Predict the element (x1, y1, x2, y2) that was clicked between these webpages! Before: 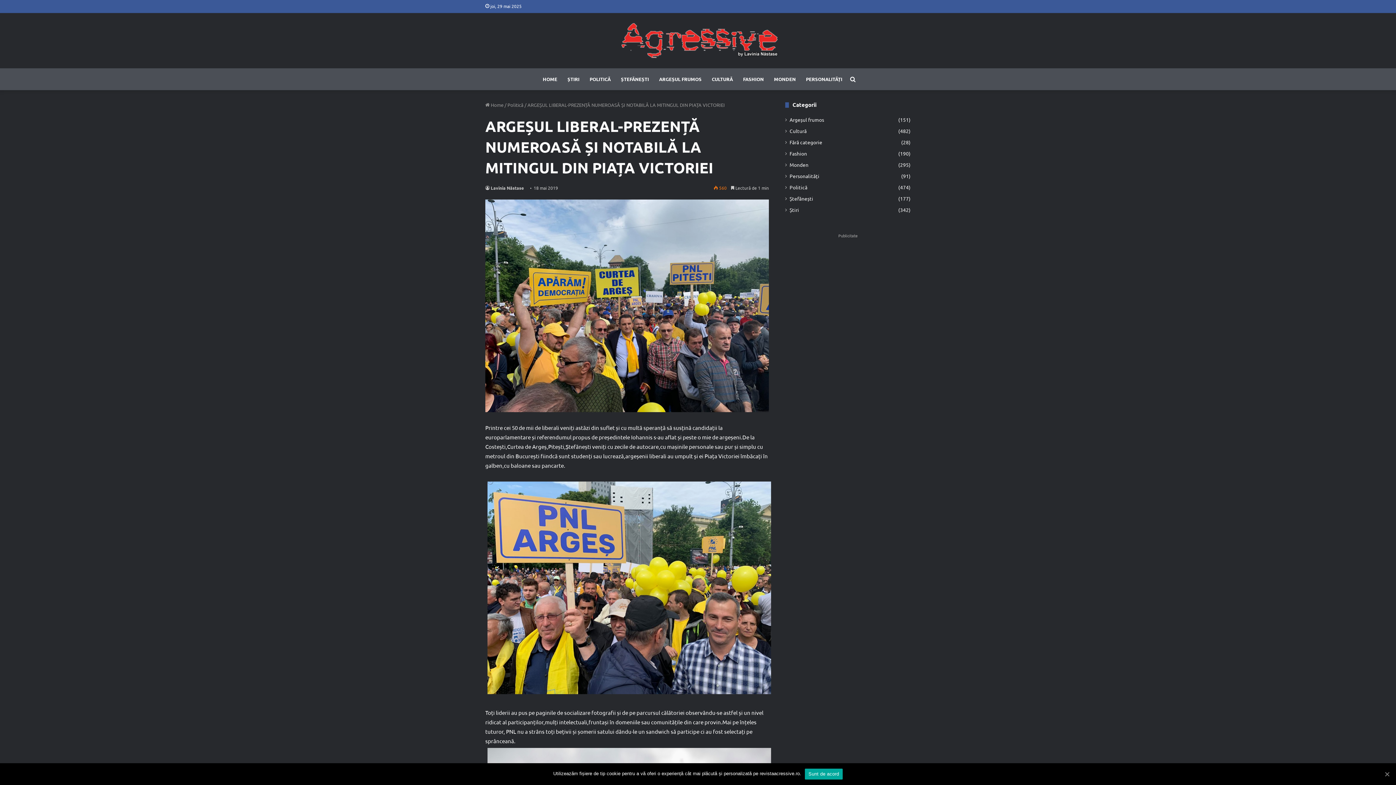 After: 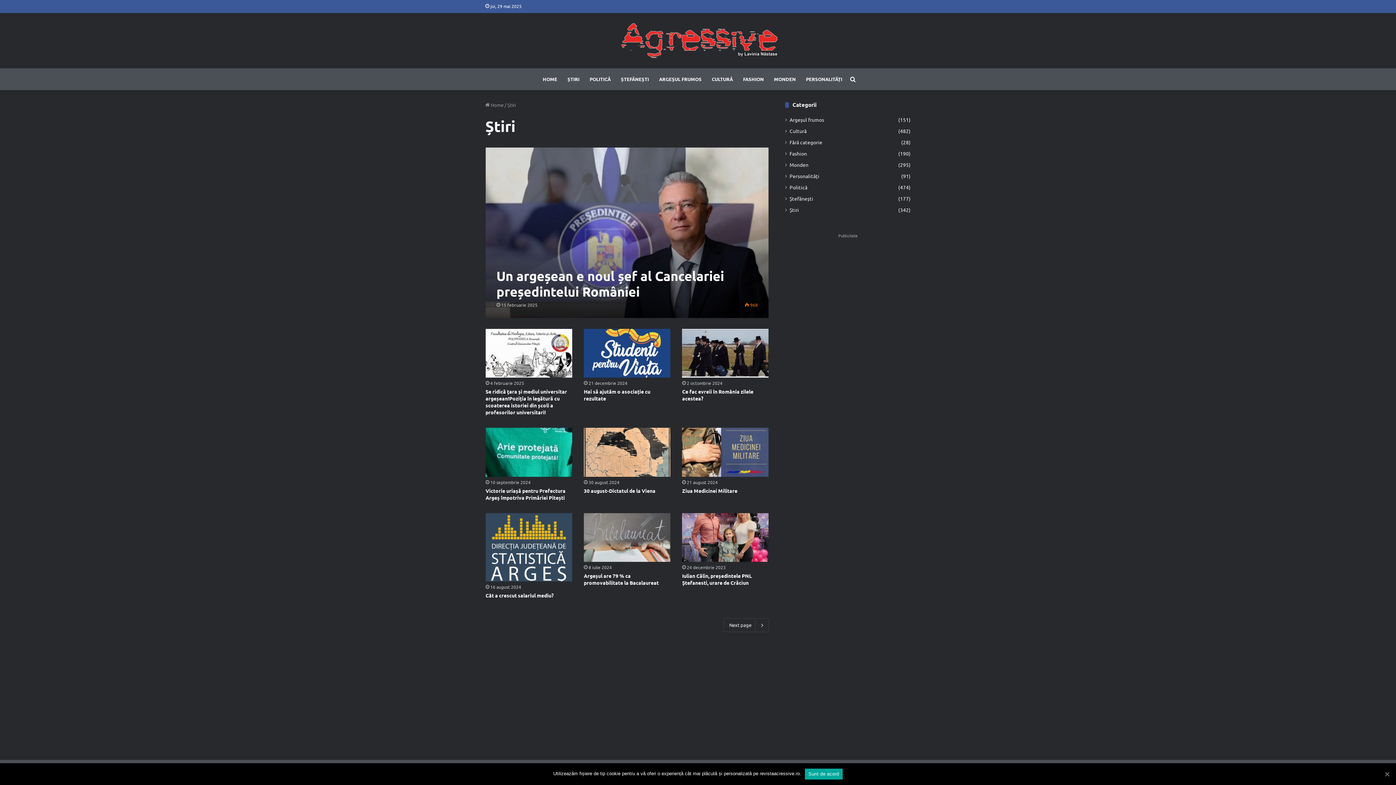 Action: label: ȘTIRI bbox: (562, 68, 584, 90)